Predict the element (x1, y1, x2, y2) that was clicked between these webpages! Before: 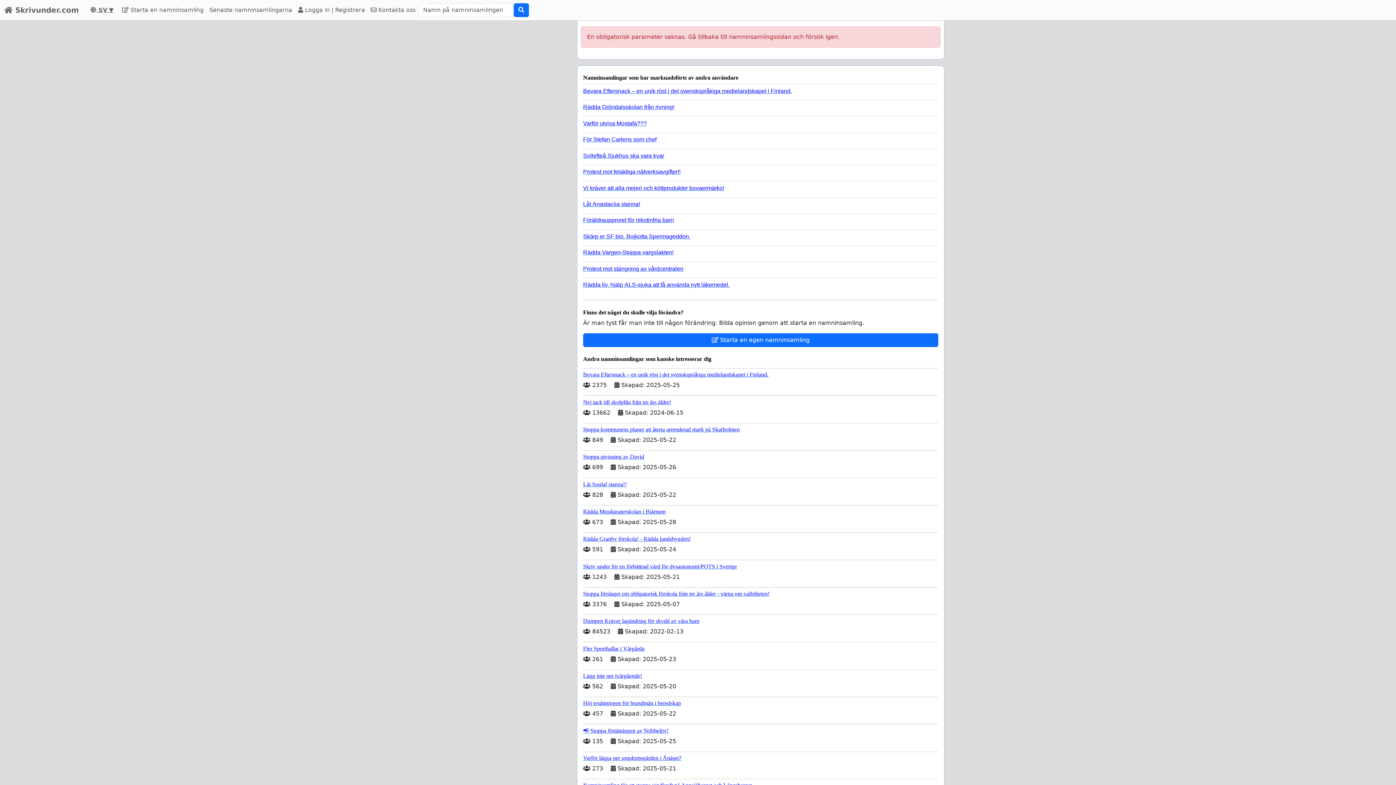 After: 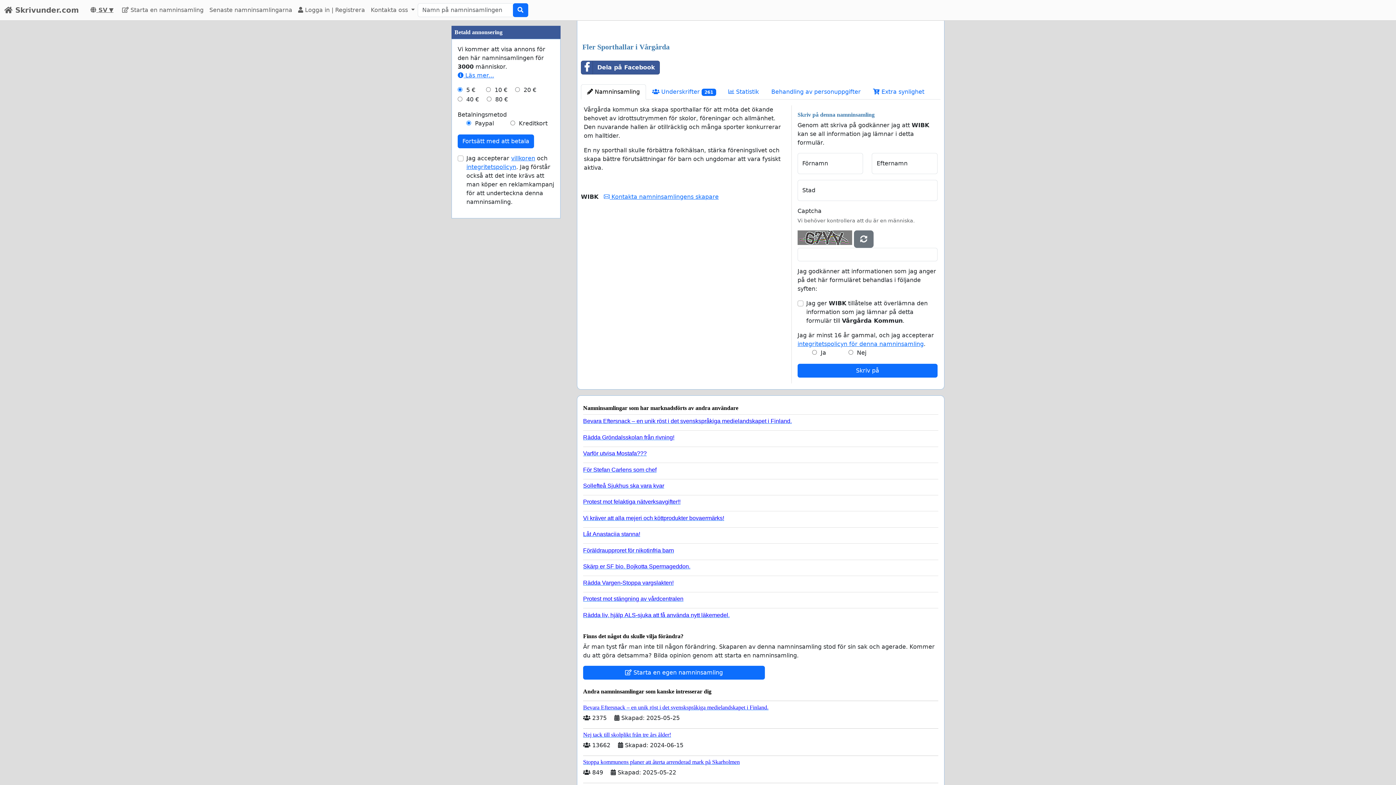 Action: label: Fler Sporthallar i Vårgårda bbox: (583, 642, 938, 652)